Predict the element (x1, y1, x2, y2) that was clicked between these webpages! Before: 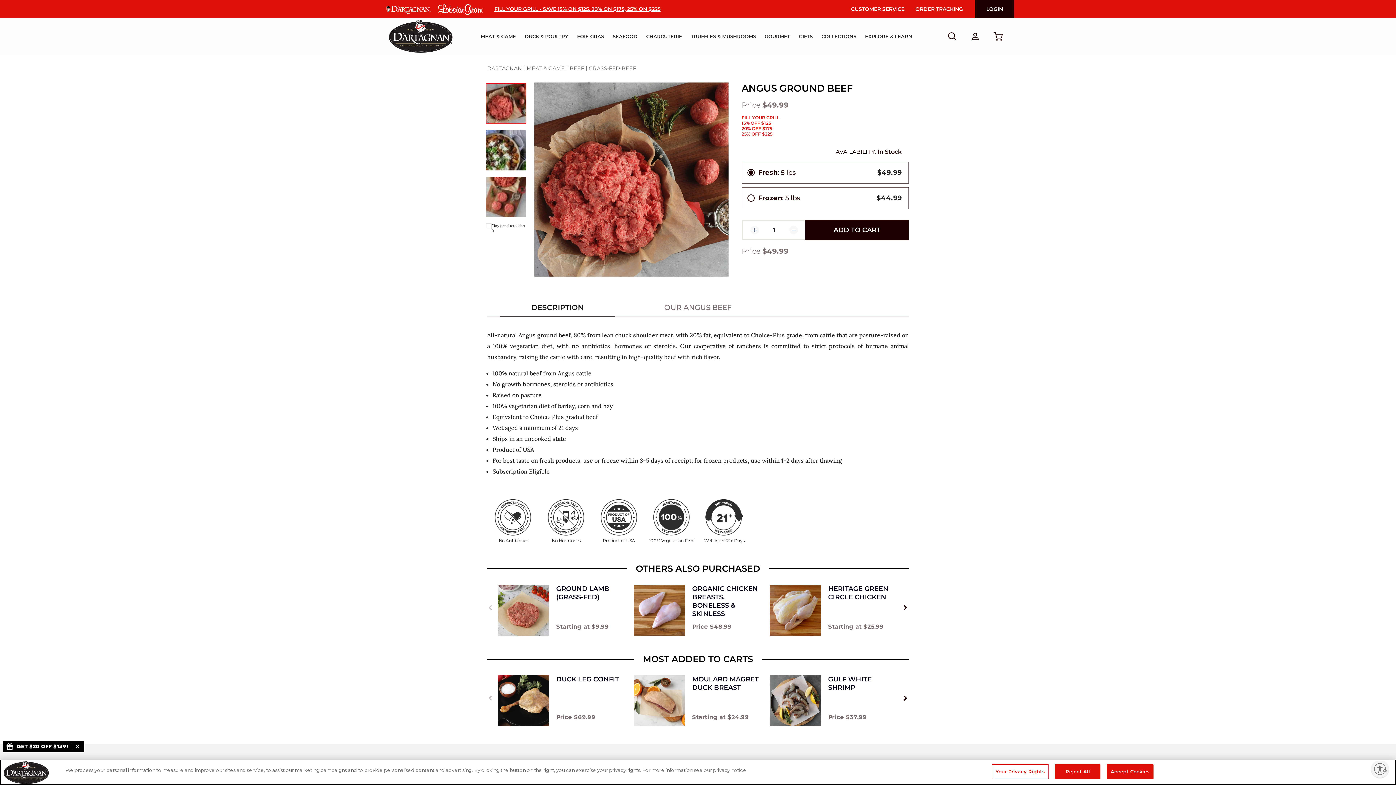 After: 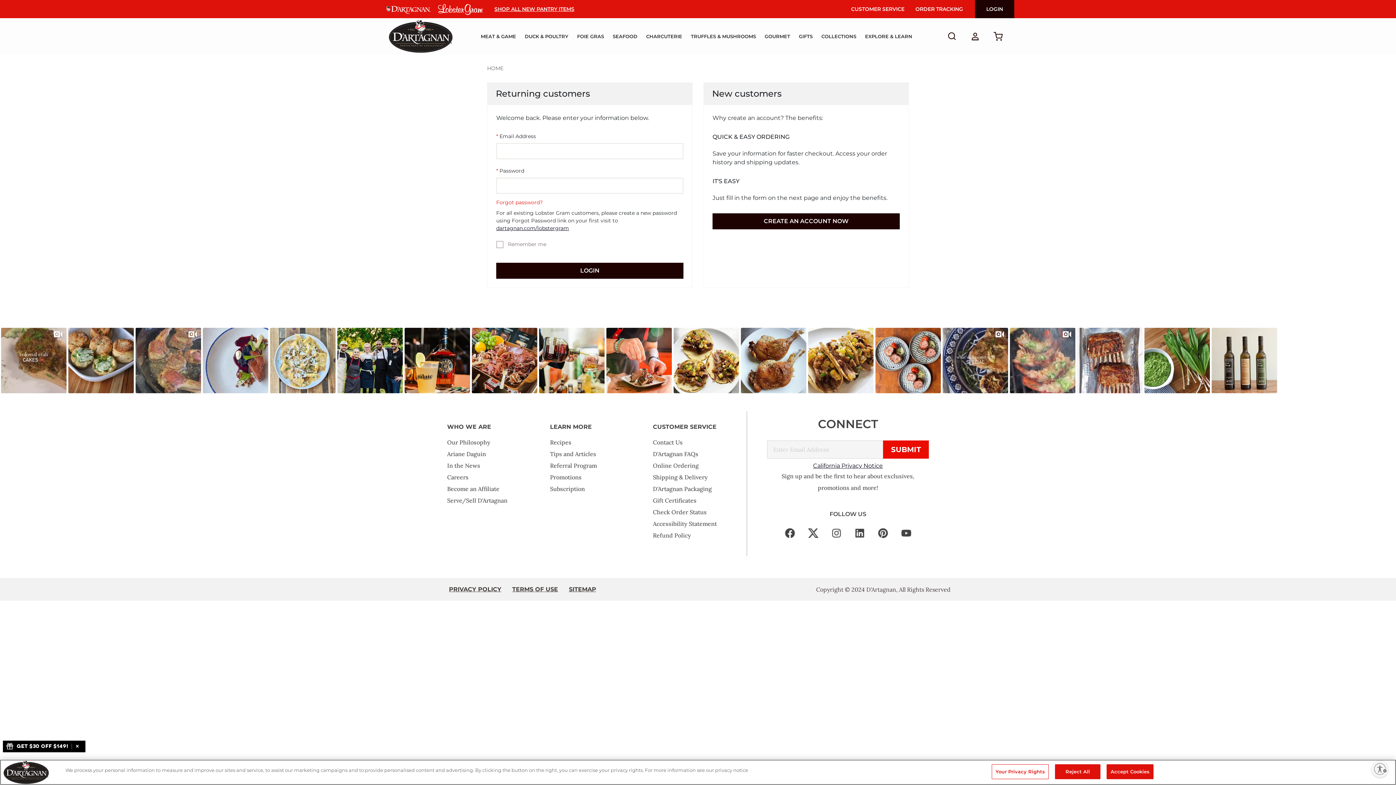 Action: bbox: (975, 0, 1014, 18) label: LOGIN